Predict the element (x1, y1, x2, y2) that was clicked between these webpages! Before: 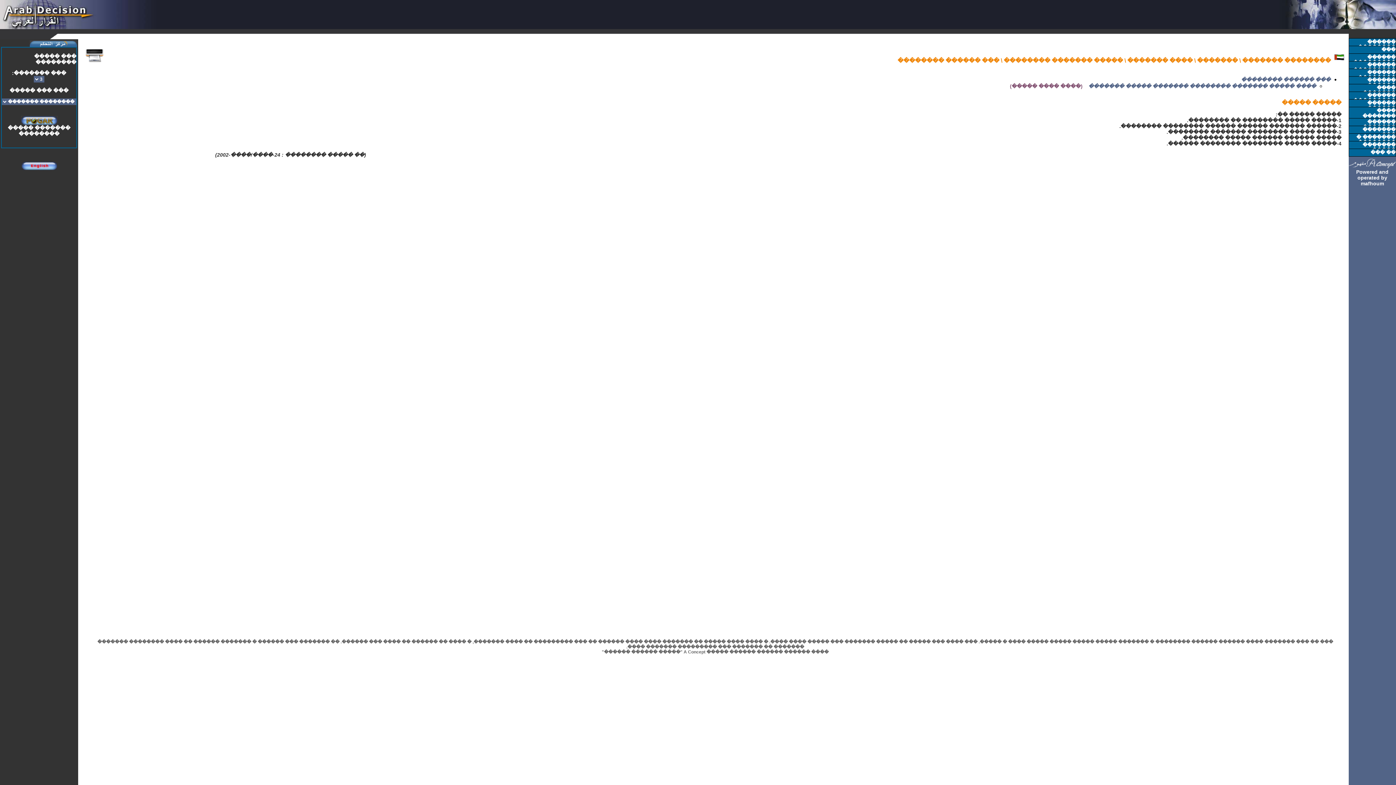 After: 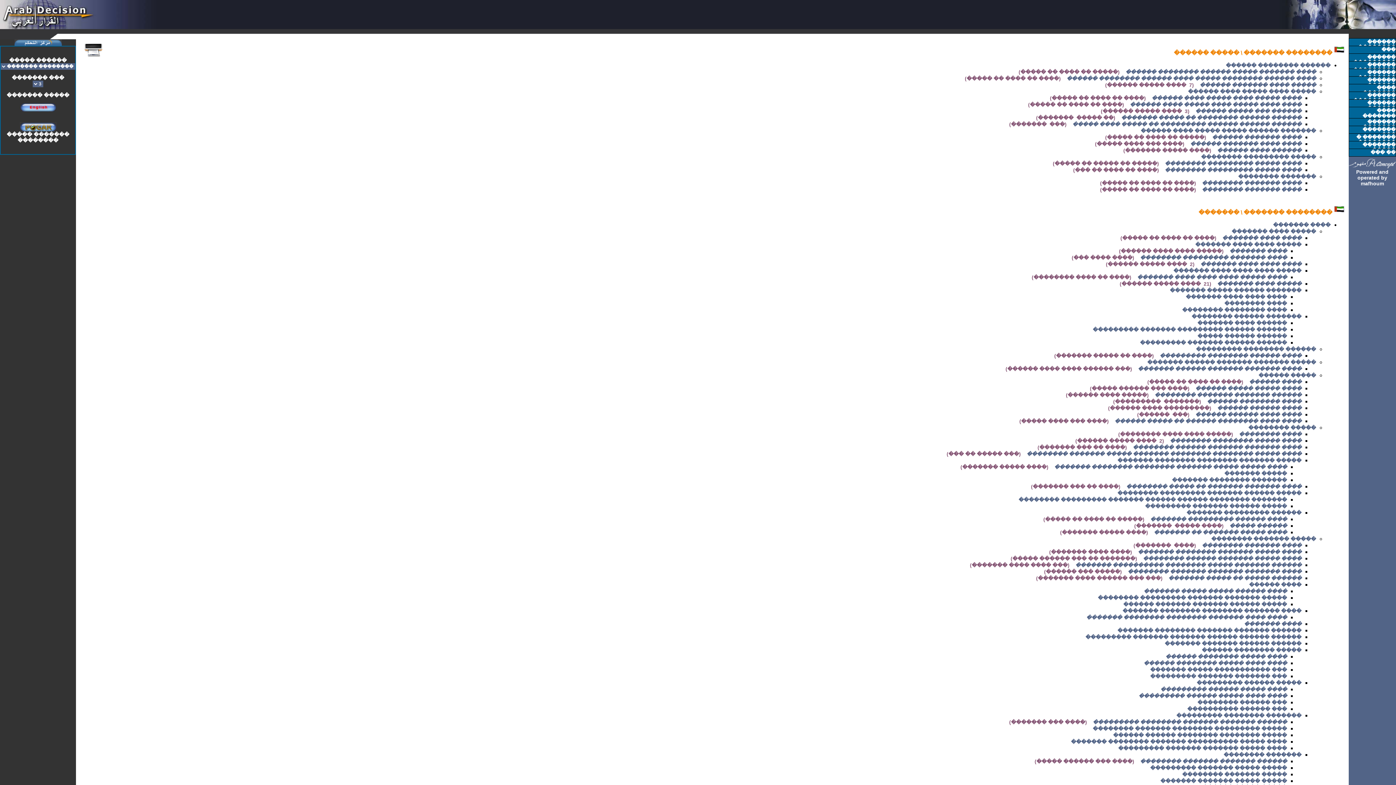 Action: label: ��� ����� �������� bbox: (34, 53, 76, 65)